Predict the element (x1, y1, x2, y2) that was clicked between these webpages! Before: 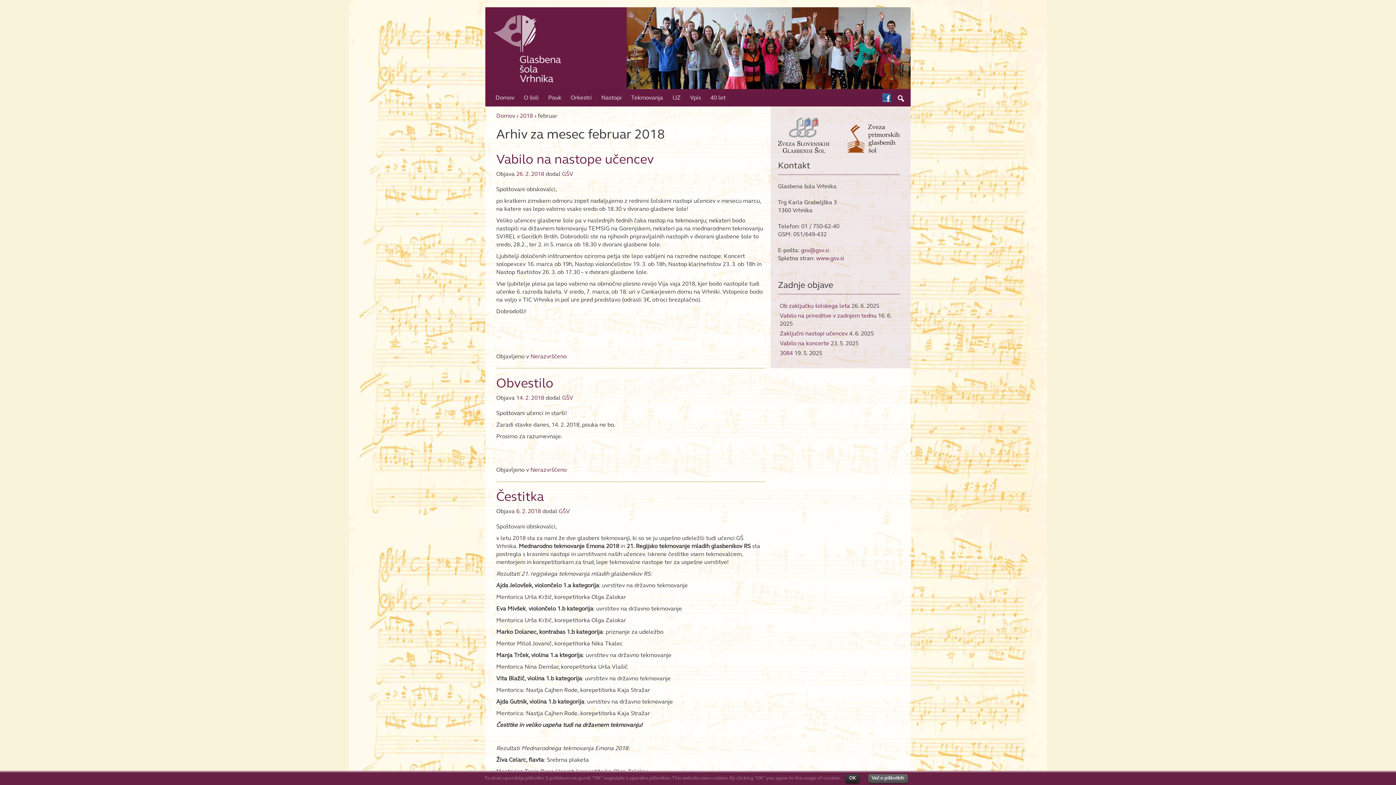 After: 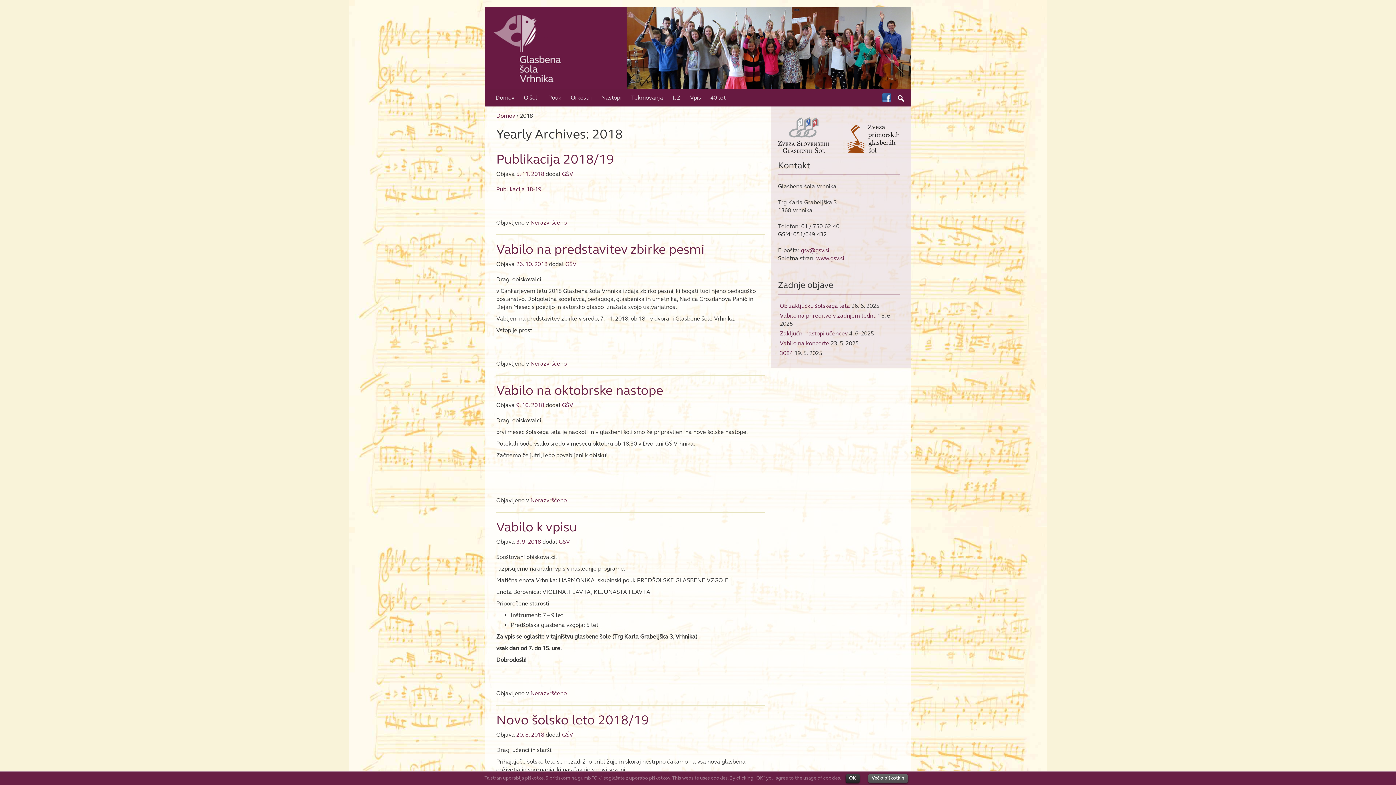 Action: bbox: (520, 112, 533, 119) label: 2018